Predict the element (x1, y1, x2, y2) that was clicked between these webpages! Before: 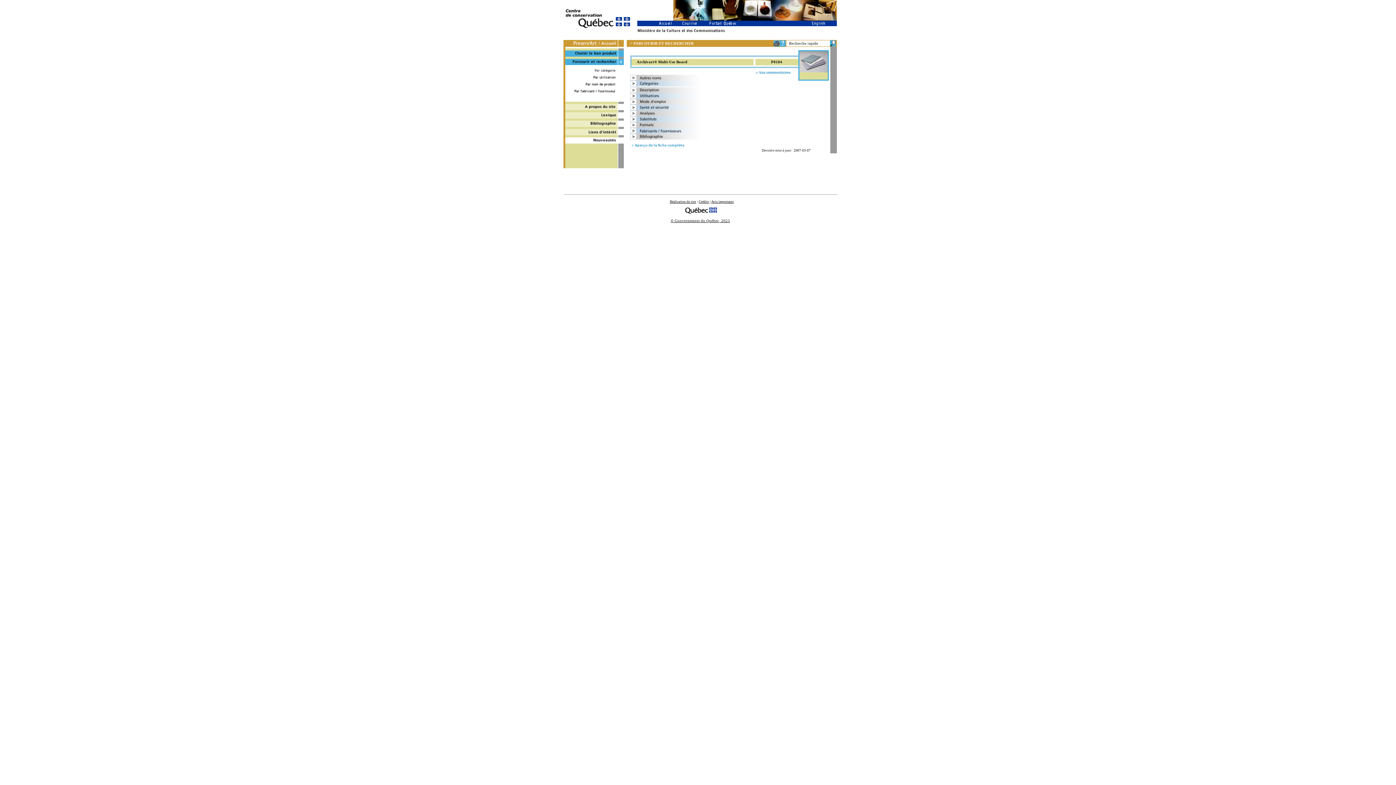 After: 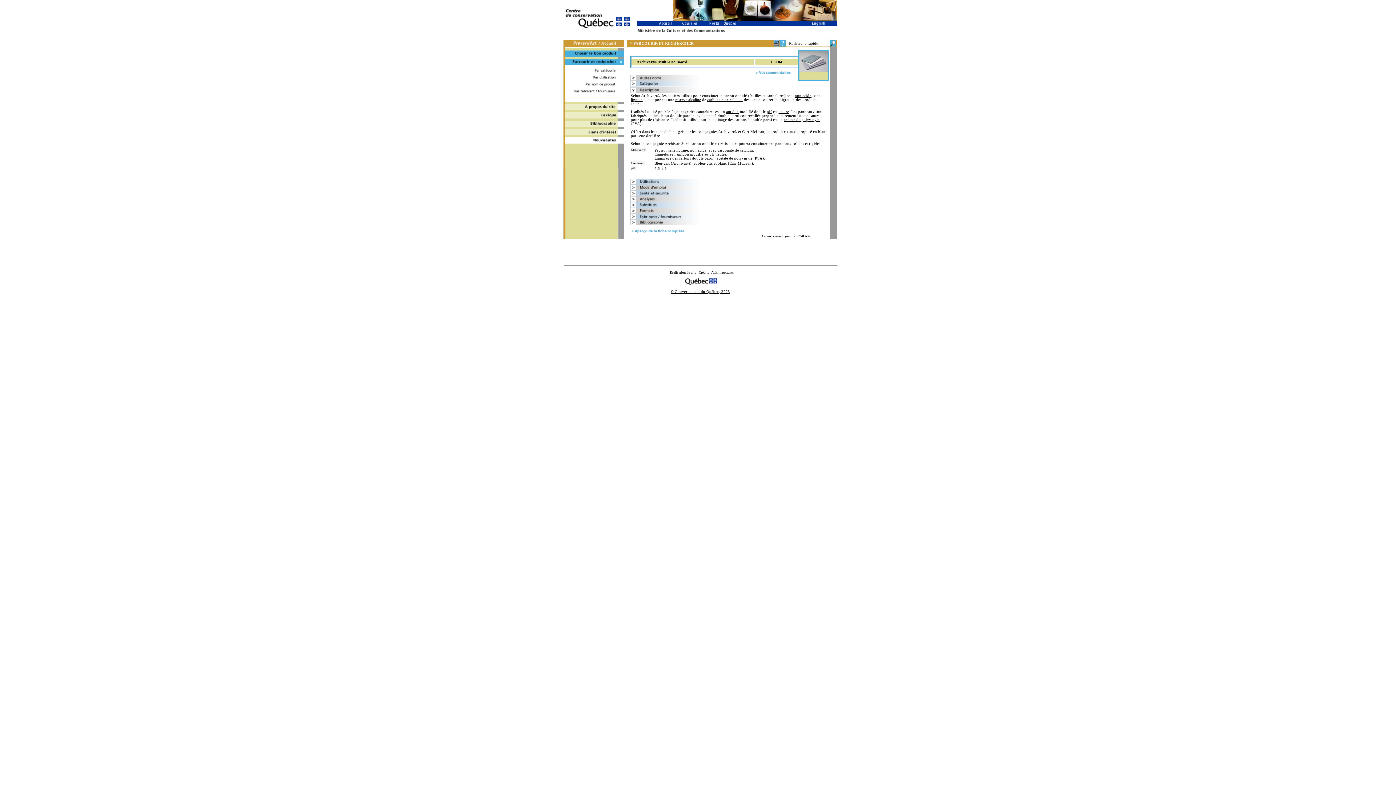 Action: bbox: (630, 89, 698, 93)